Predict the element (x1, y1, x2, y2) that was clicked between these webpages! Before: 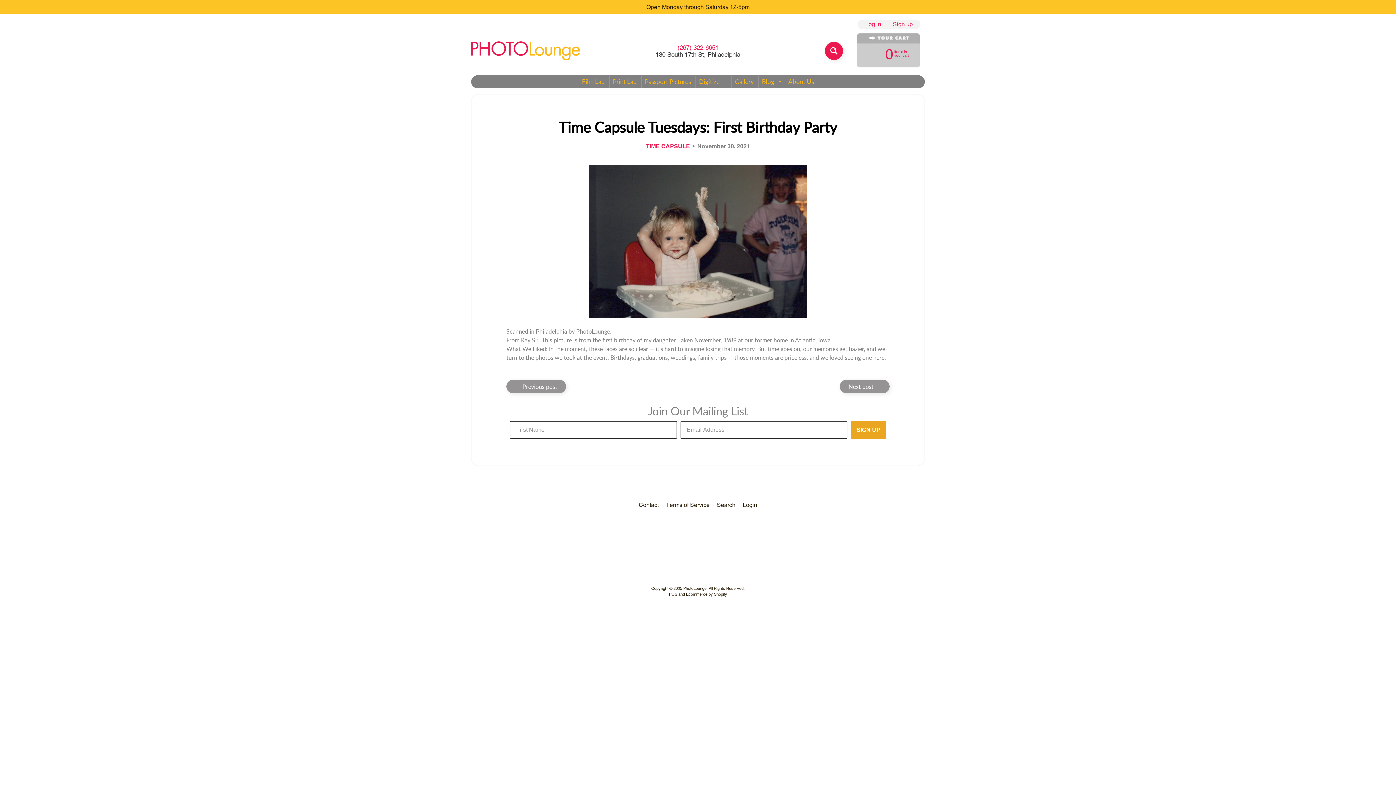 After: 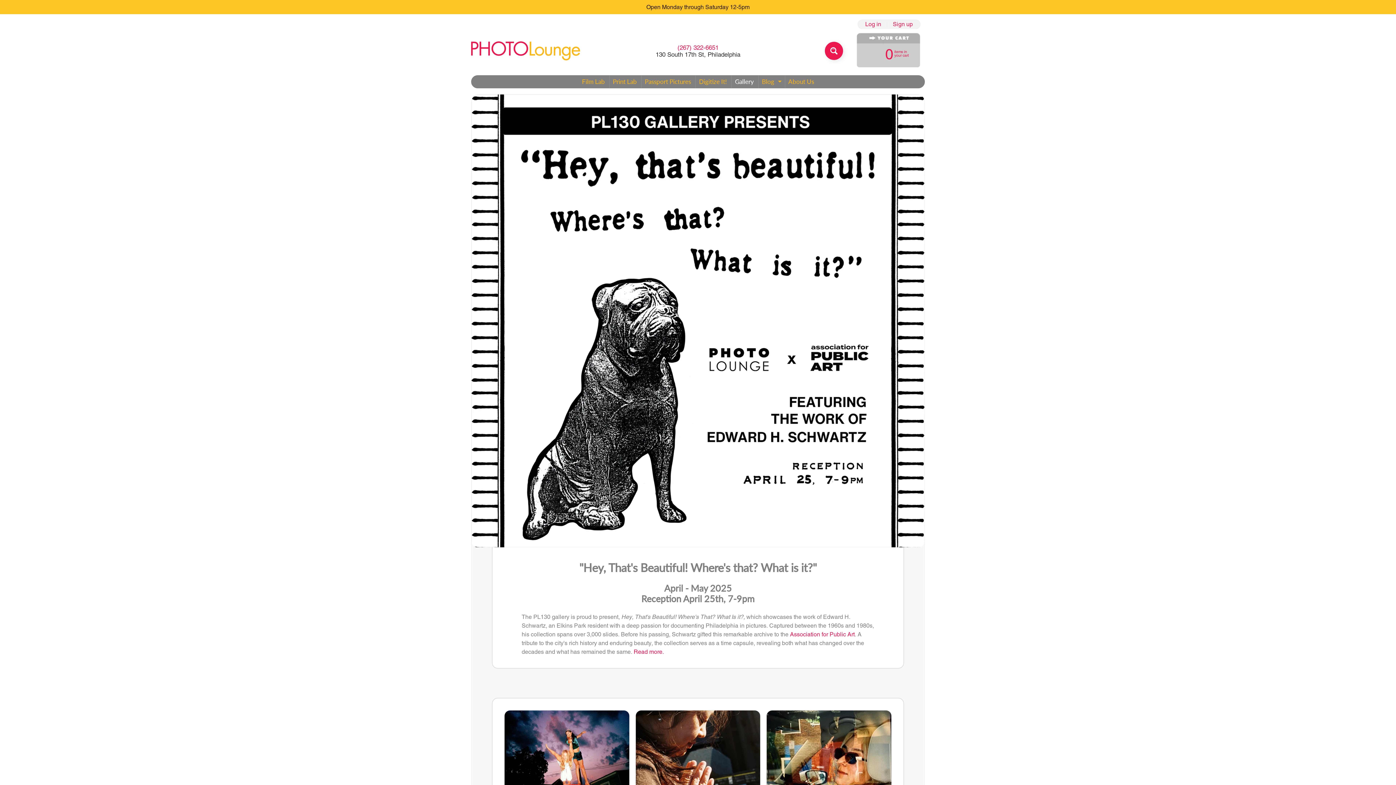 Action: bbox: (732, 75, 757, 87) label: Gallery